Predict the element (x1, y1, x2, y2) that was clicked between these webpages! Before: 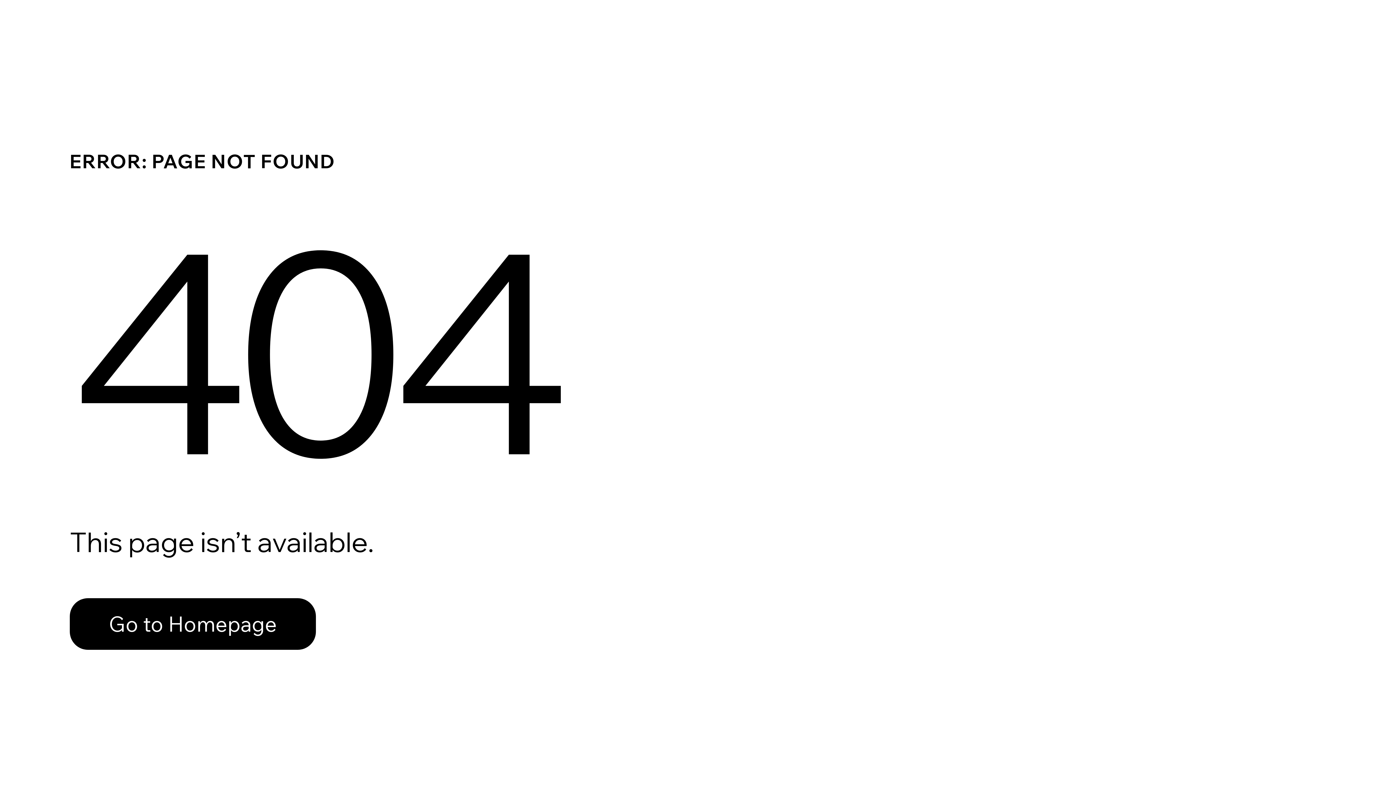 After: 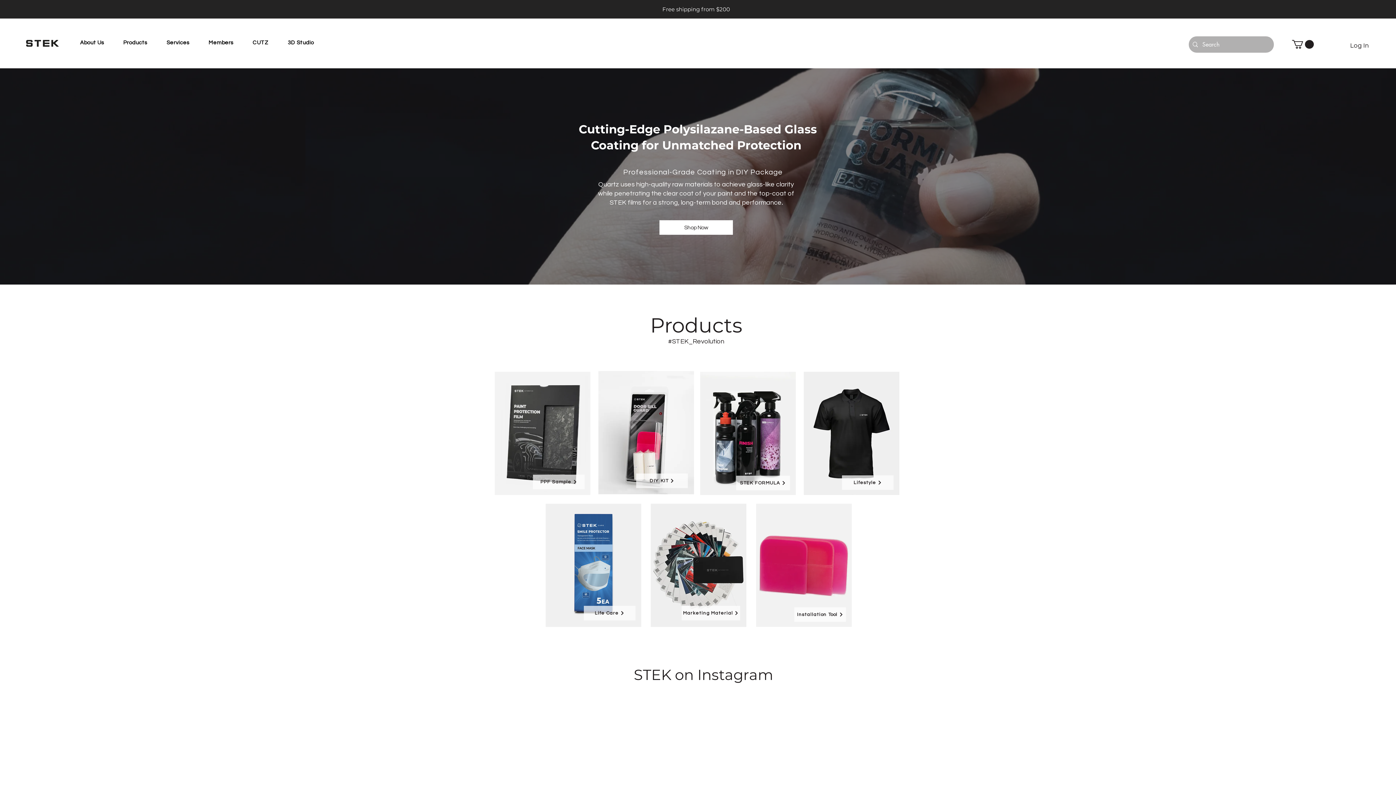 Action: bbox: (69, 582, 768, 659) label: Go to Homepage